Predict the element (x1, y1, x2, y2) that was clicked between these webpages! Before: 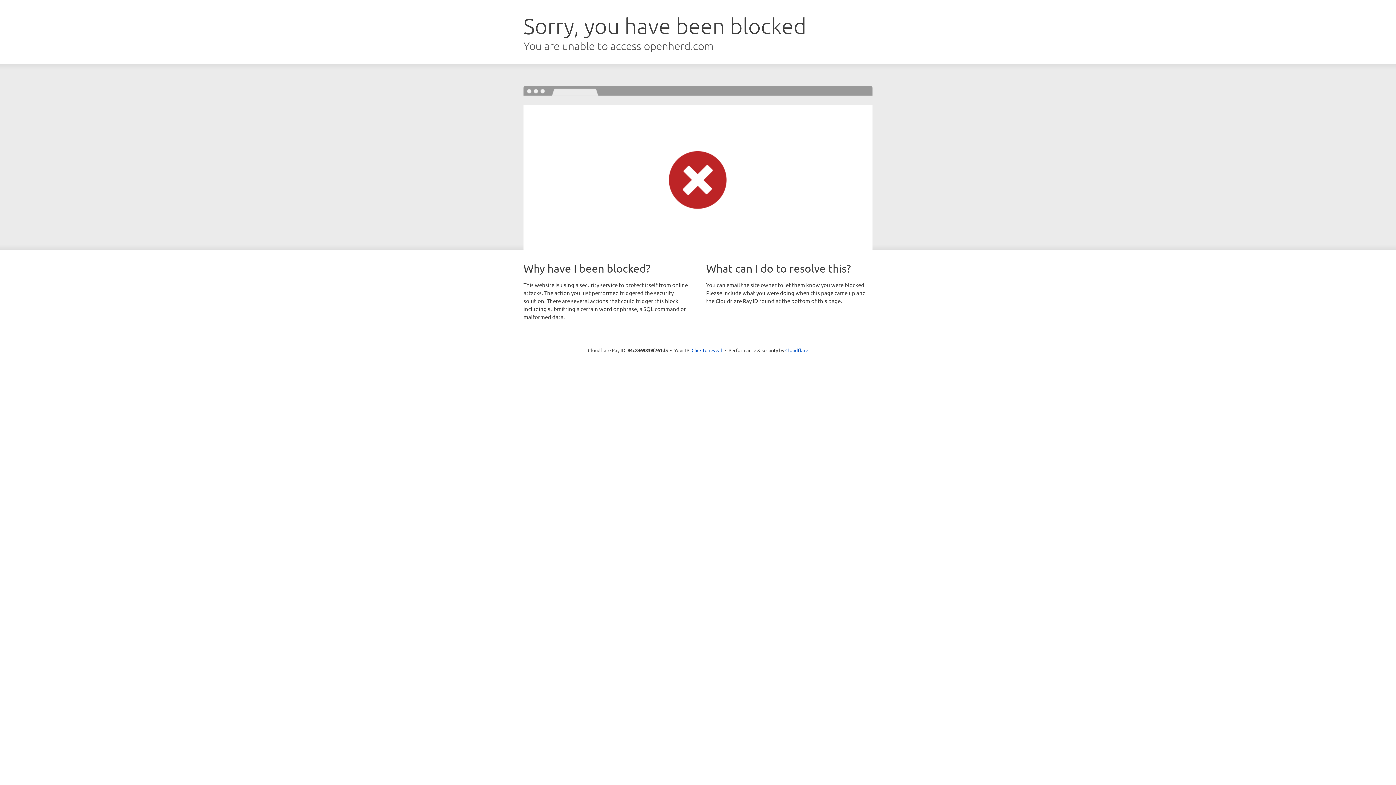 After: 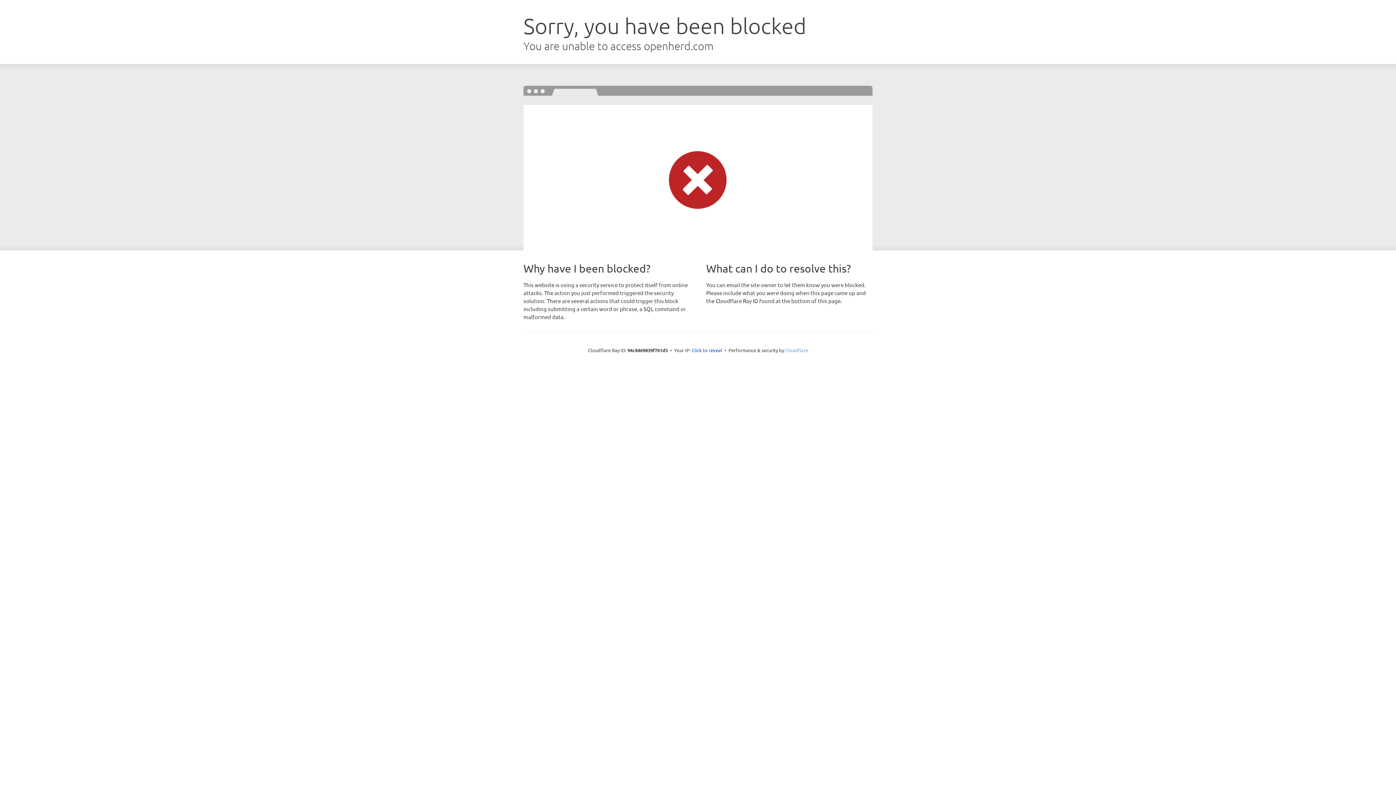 Action: label: Cloudflare bbox: (785, 347, 808, 353)